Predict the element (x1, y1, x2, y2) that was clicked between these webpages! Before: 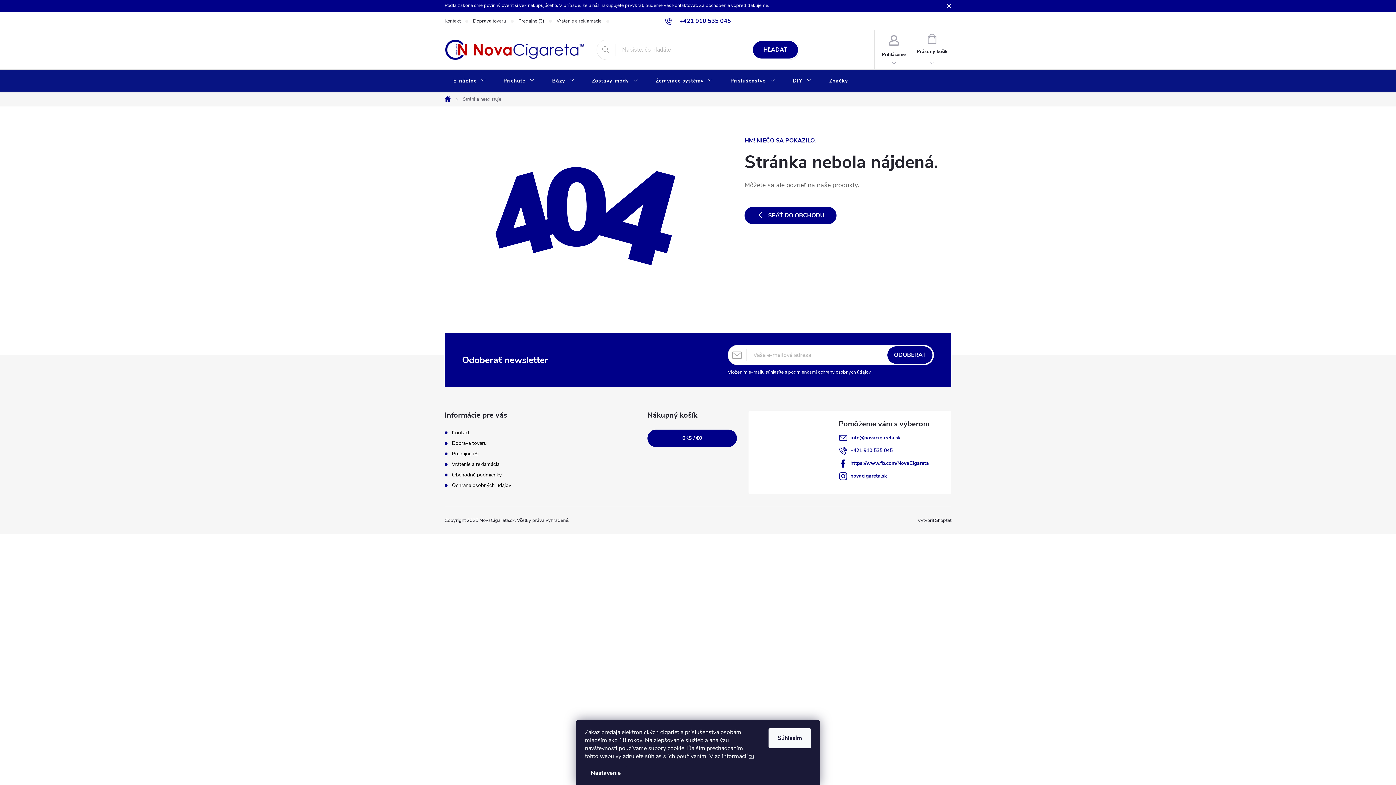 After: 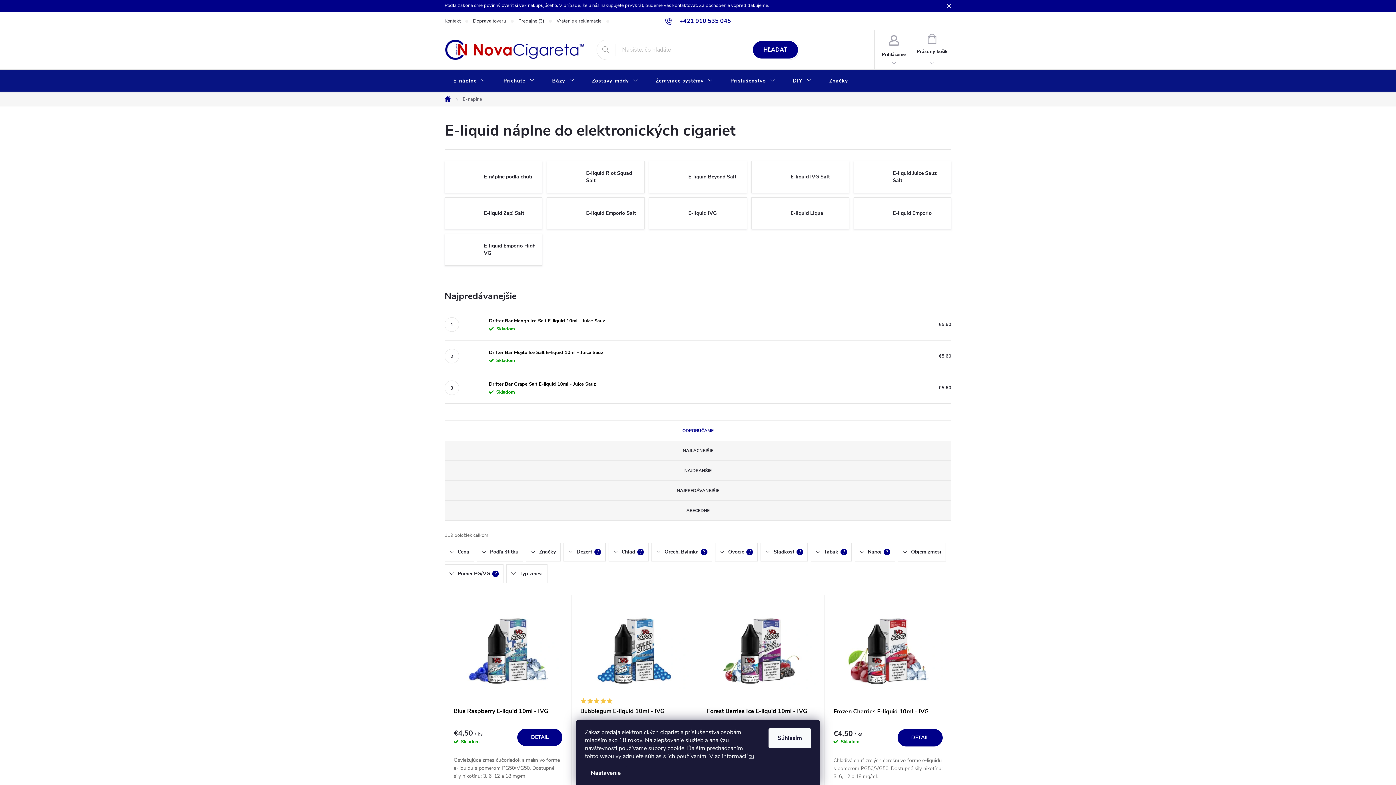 Action: label: E-náplne bbox: (444, 69, 494, 92)